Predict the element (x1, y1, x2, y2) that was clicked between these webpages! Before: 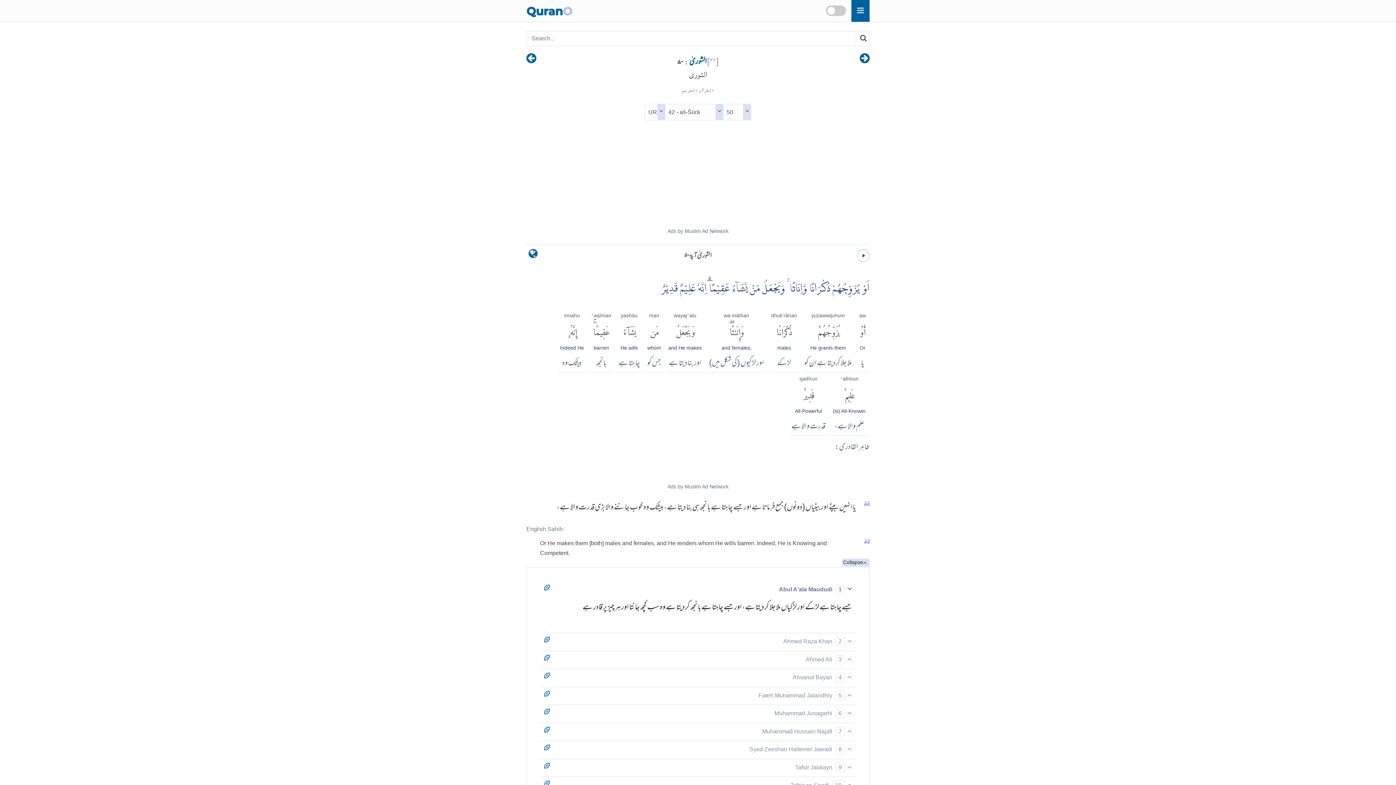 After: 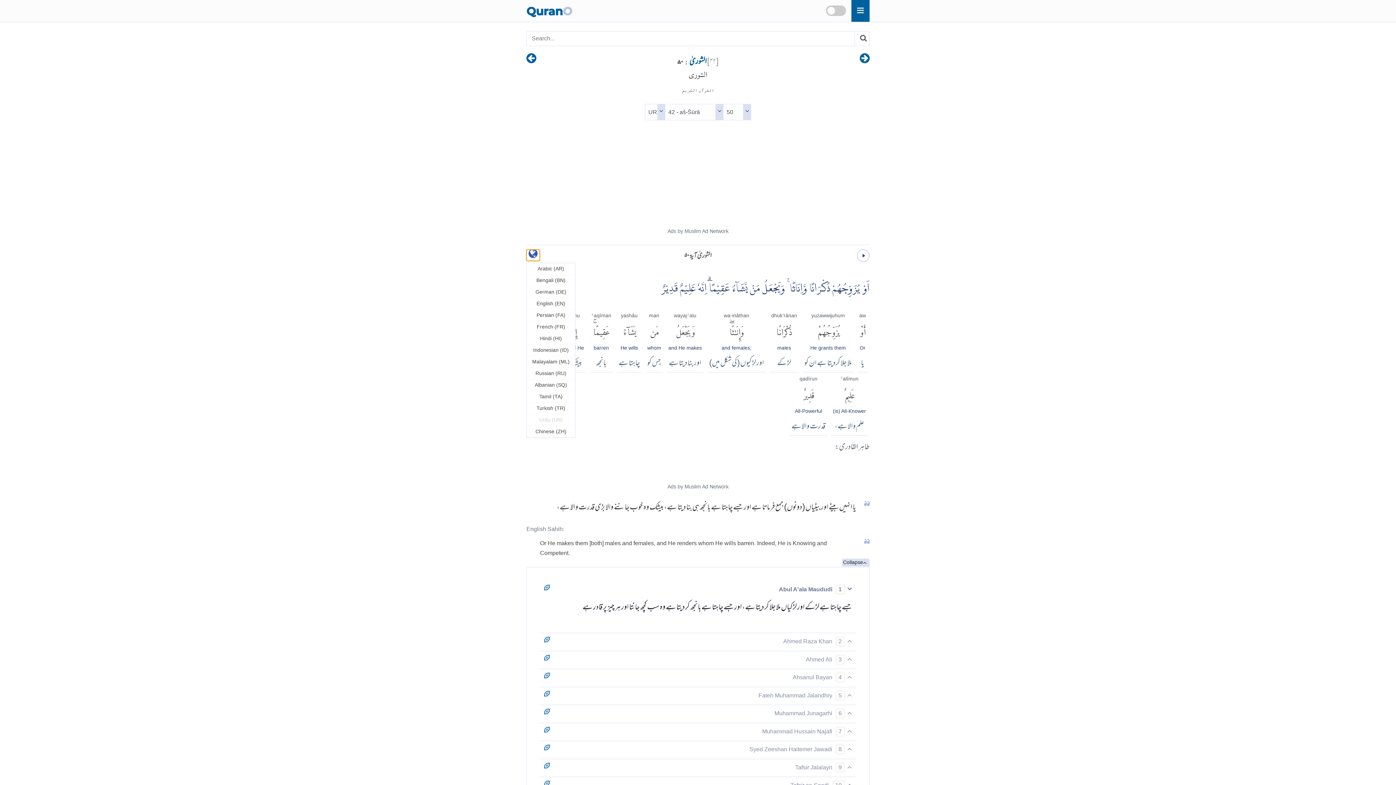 Action: label: language bbox: (526, 249, 540, 261)